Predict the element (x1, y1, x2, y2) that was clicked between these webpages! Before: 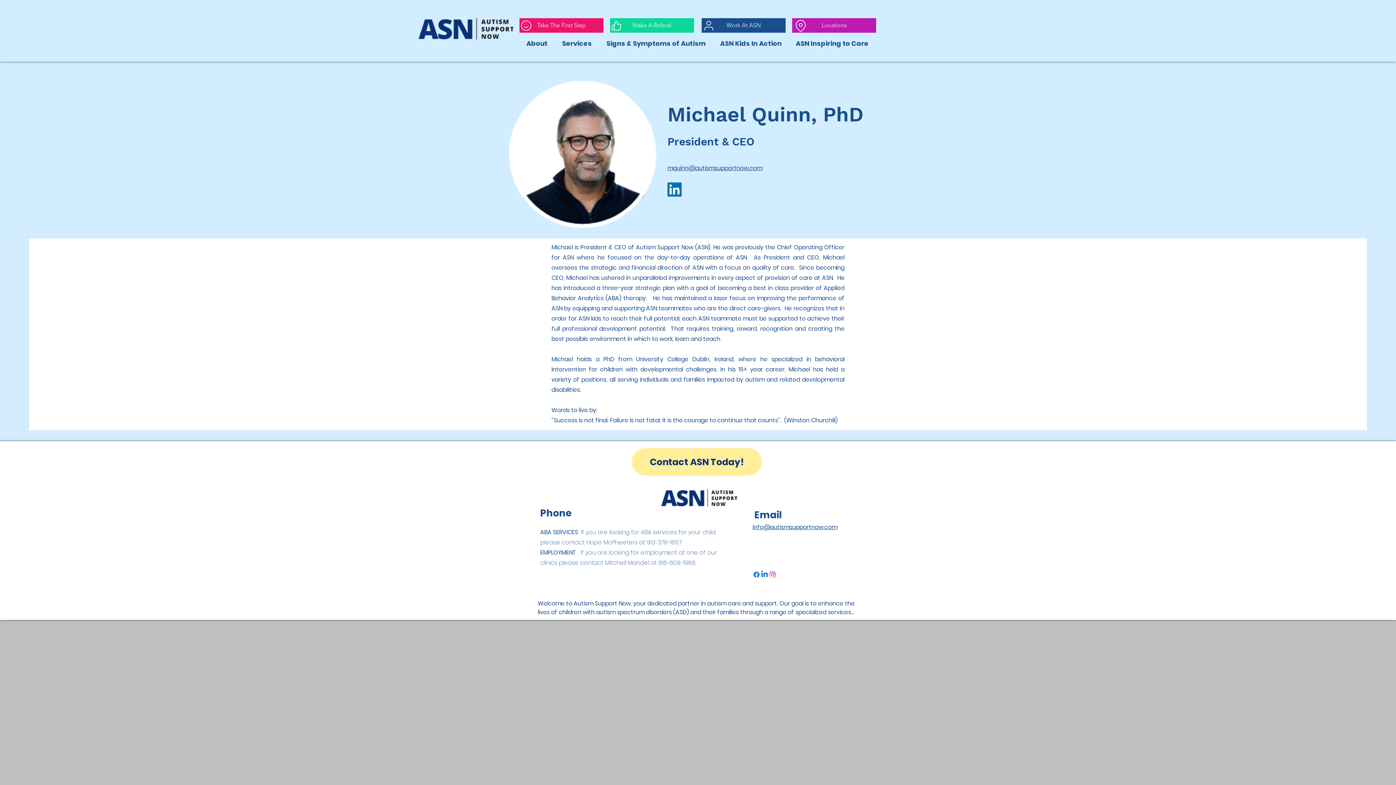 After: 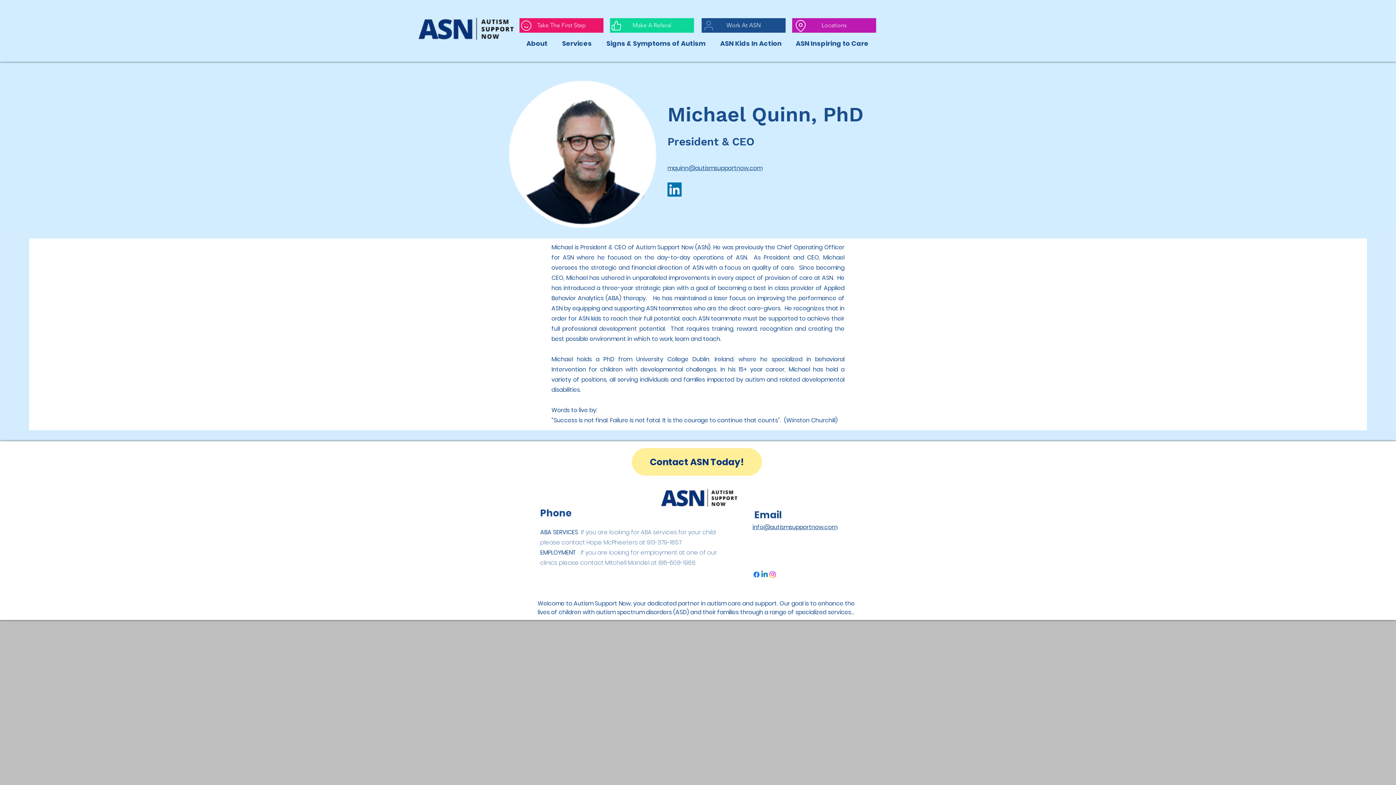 Action: label: User bbox: (701, 18, 716, 32)